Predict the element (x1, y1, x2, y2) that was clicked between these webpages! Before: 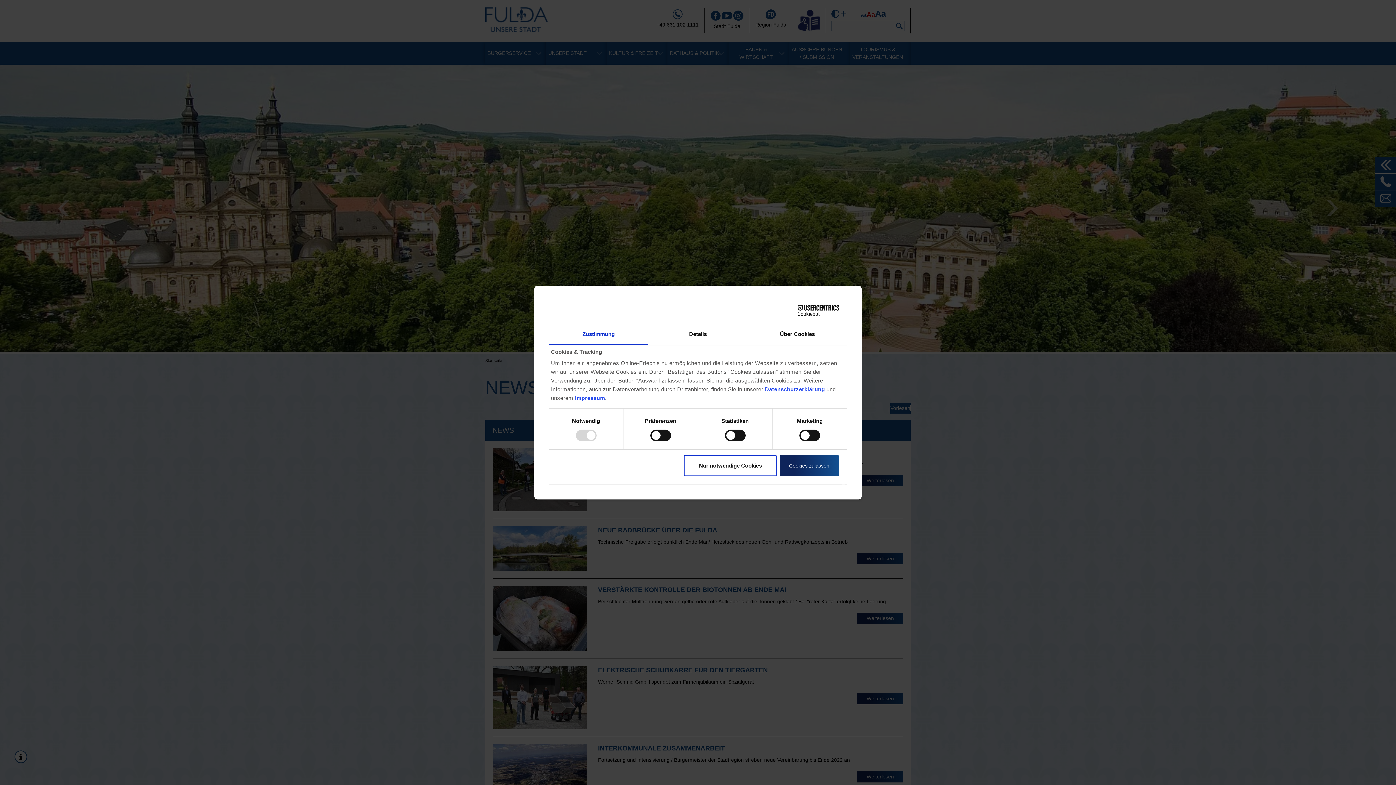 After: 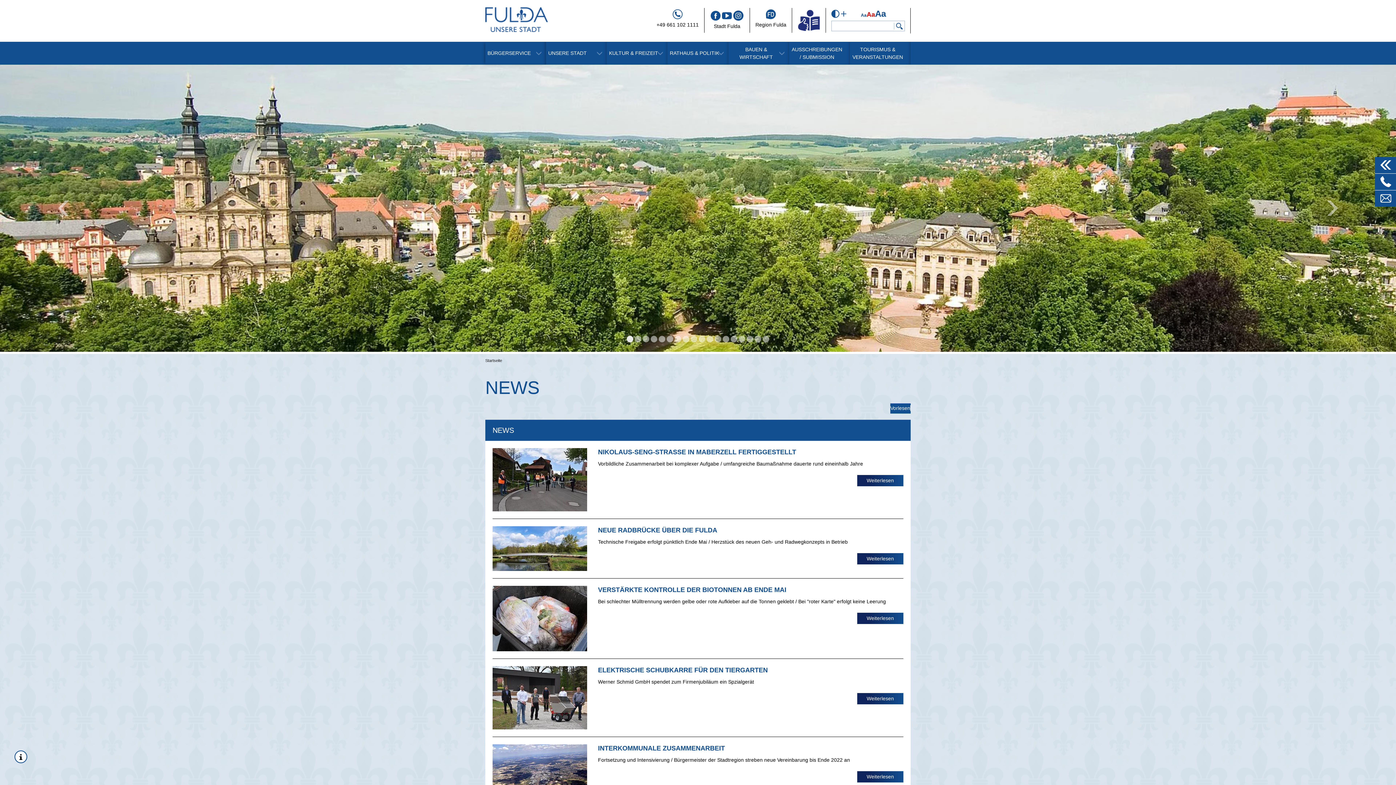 Action: label: Cookies zulassen bbox: (779, 455, 839, 476)